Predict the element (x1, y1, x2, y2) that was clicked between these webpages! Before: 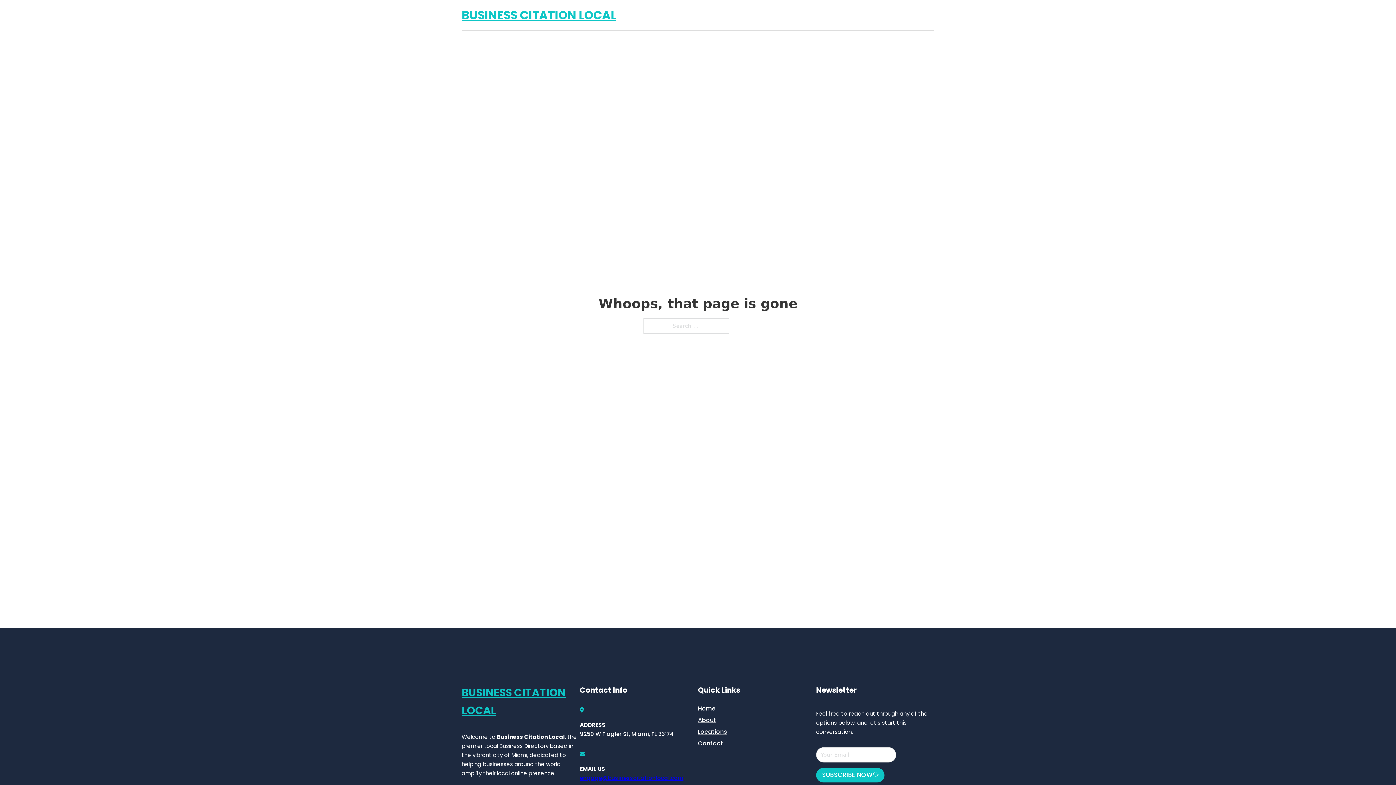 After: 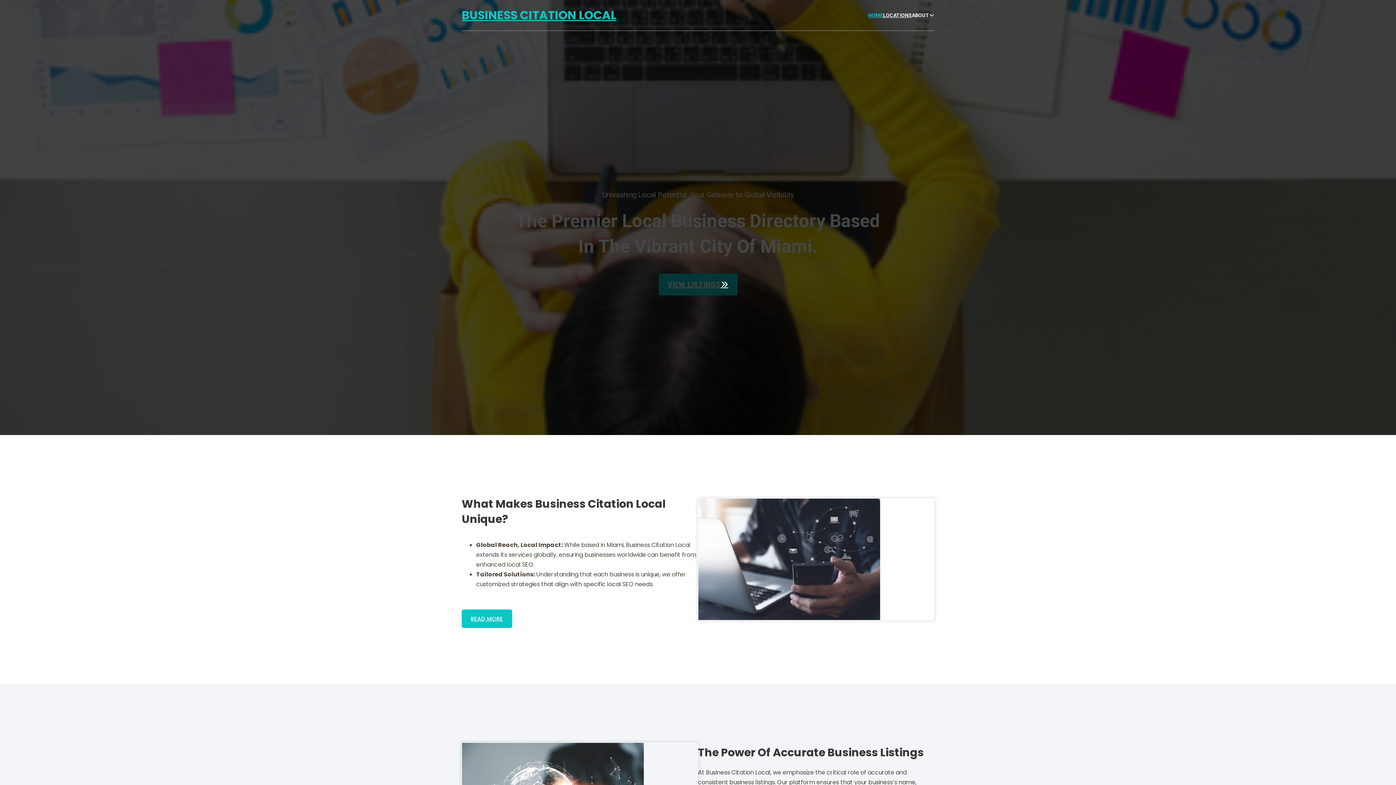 Action: label: BUSINESS CITATION LOCAL bbox: (461, 684, 580, 719)